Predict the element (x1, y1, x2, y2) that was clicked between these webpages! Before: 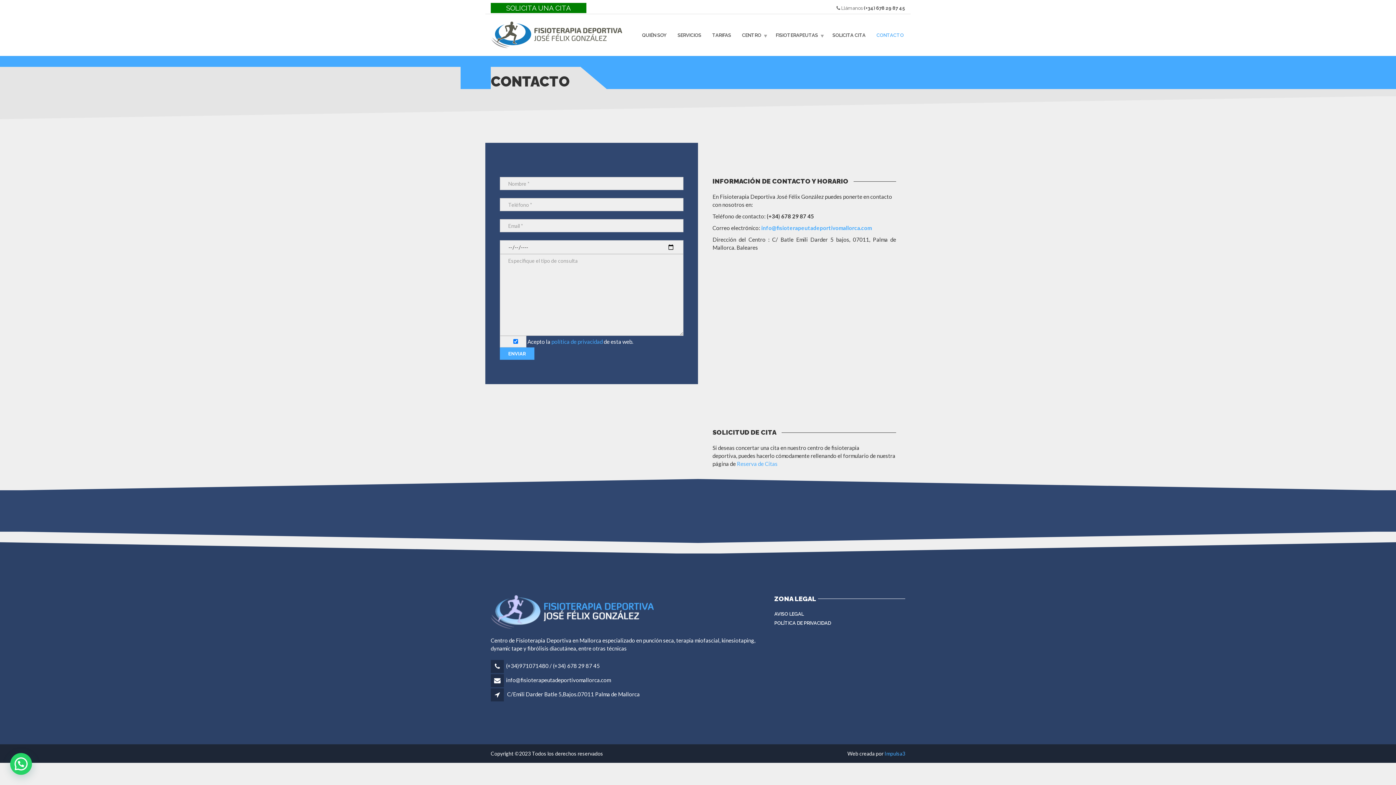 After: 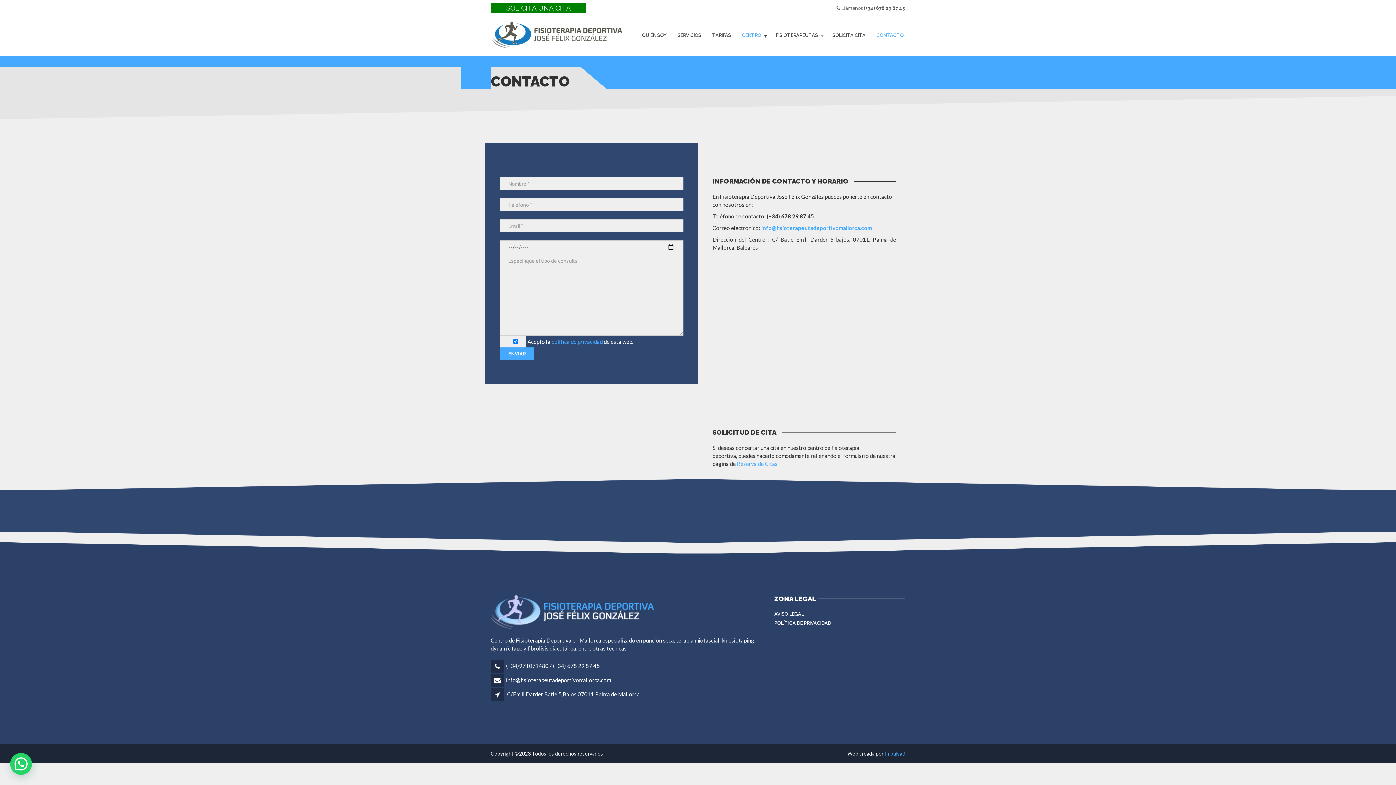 Action: label: CENTRO bbox: (736, 29, 770, 41)